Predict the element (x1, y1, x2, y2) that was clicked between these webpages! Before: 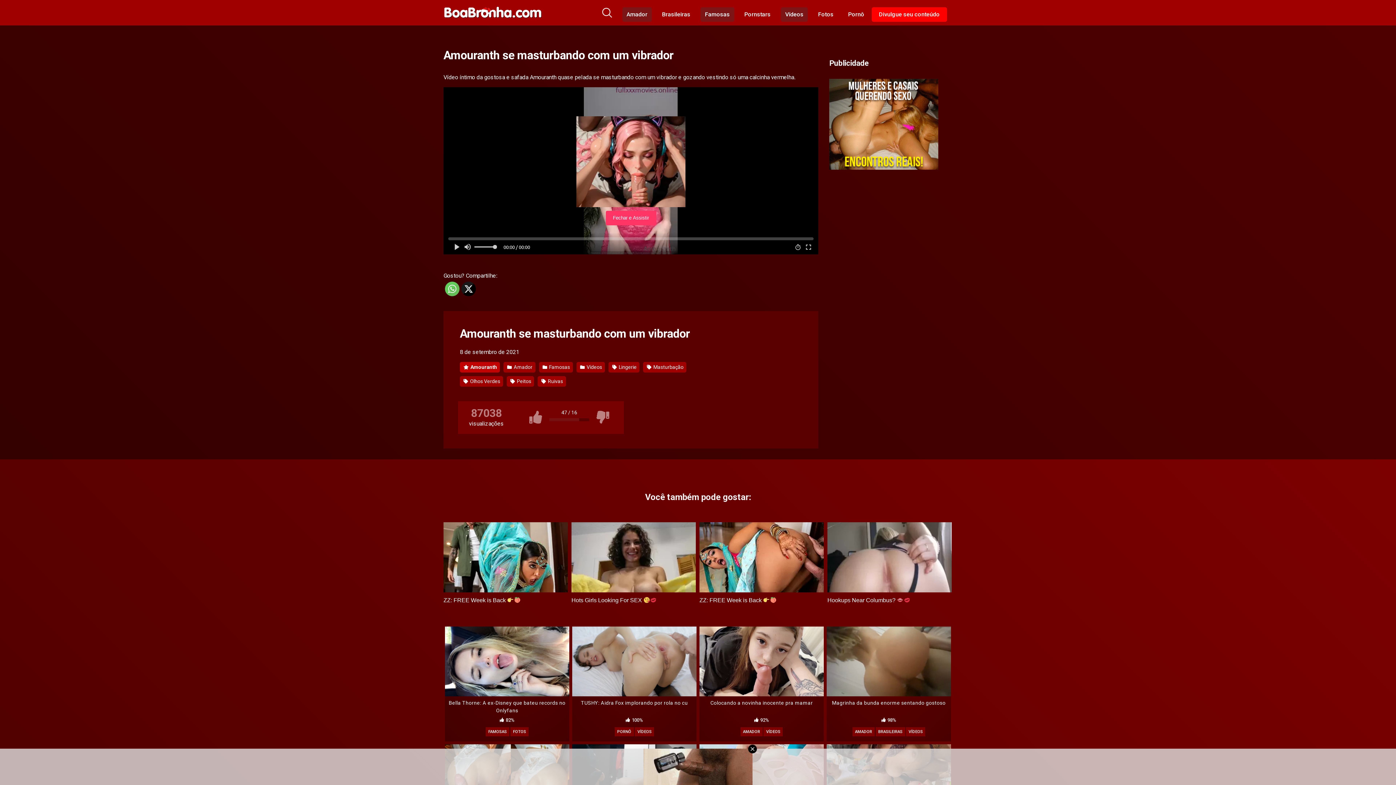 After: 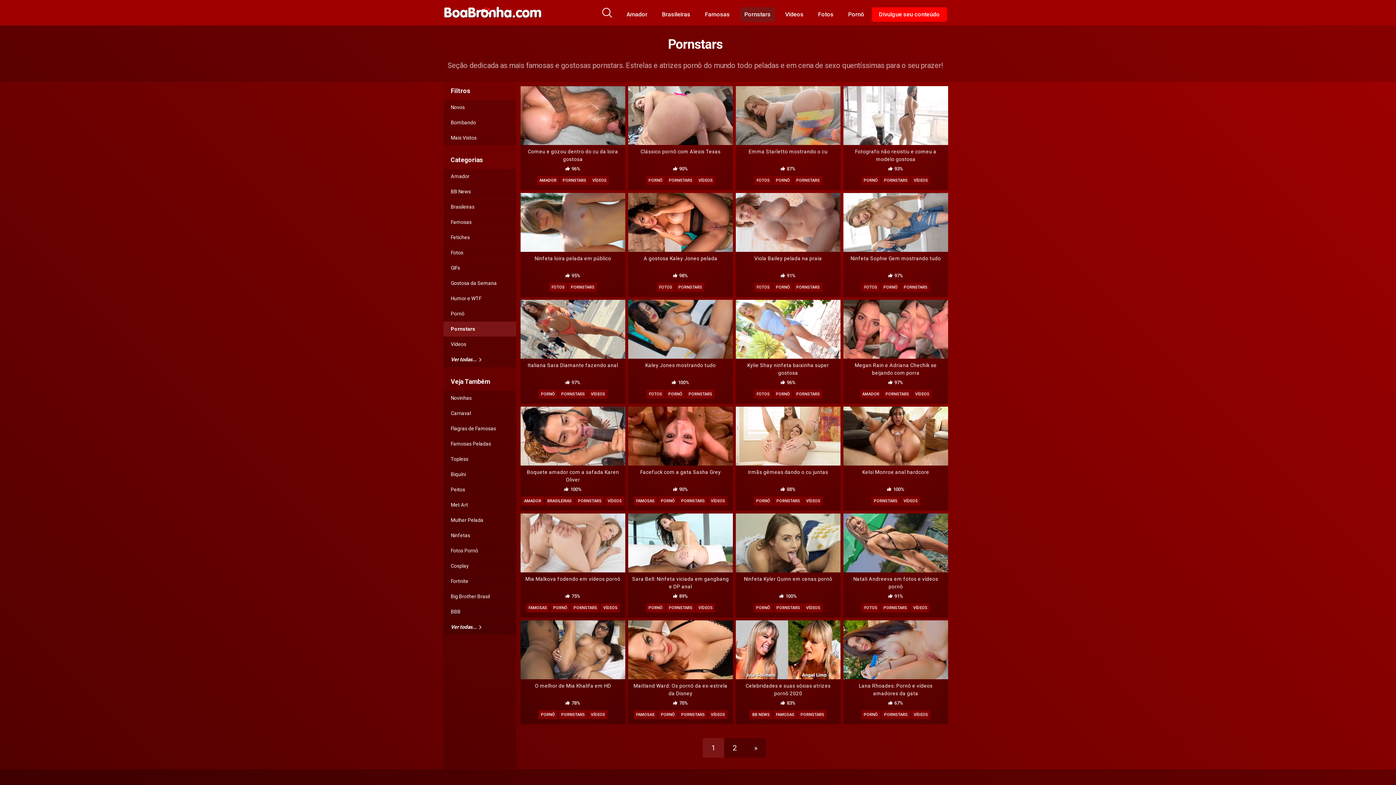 Action: label: Pornstars bbox: (740, 7, 775, 21)